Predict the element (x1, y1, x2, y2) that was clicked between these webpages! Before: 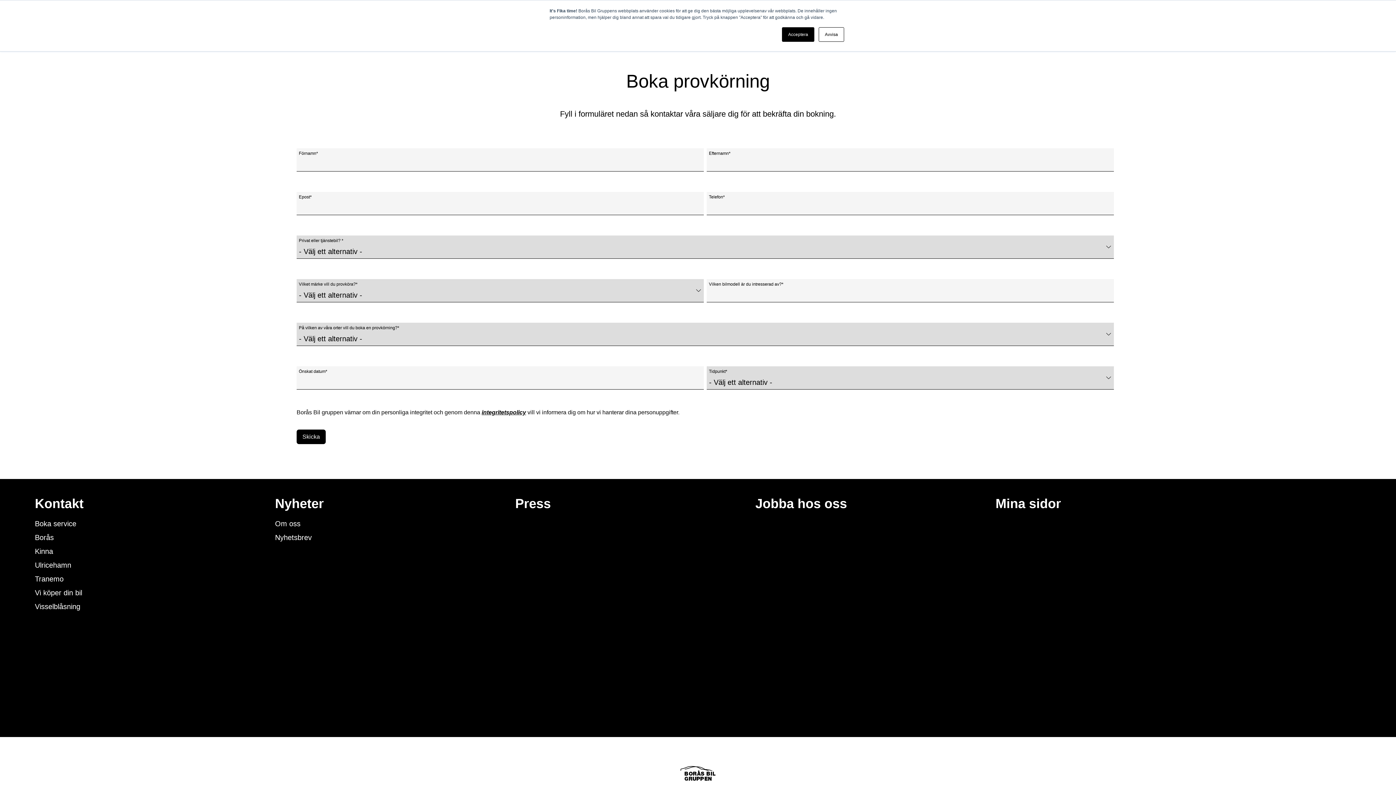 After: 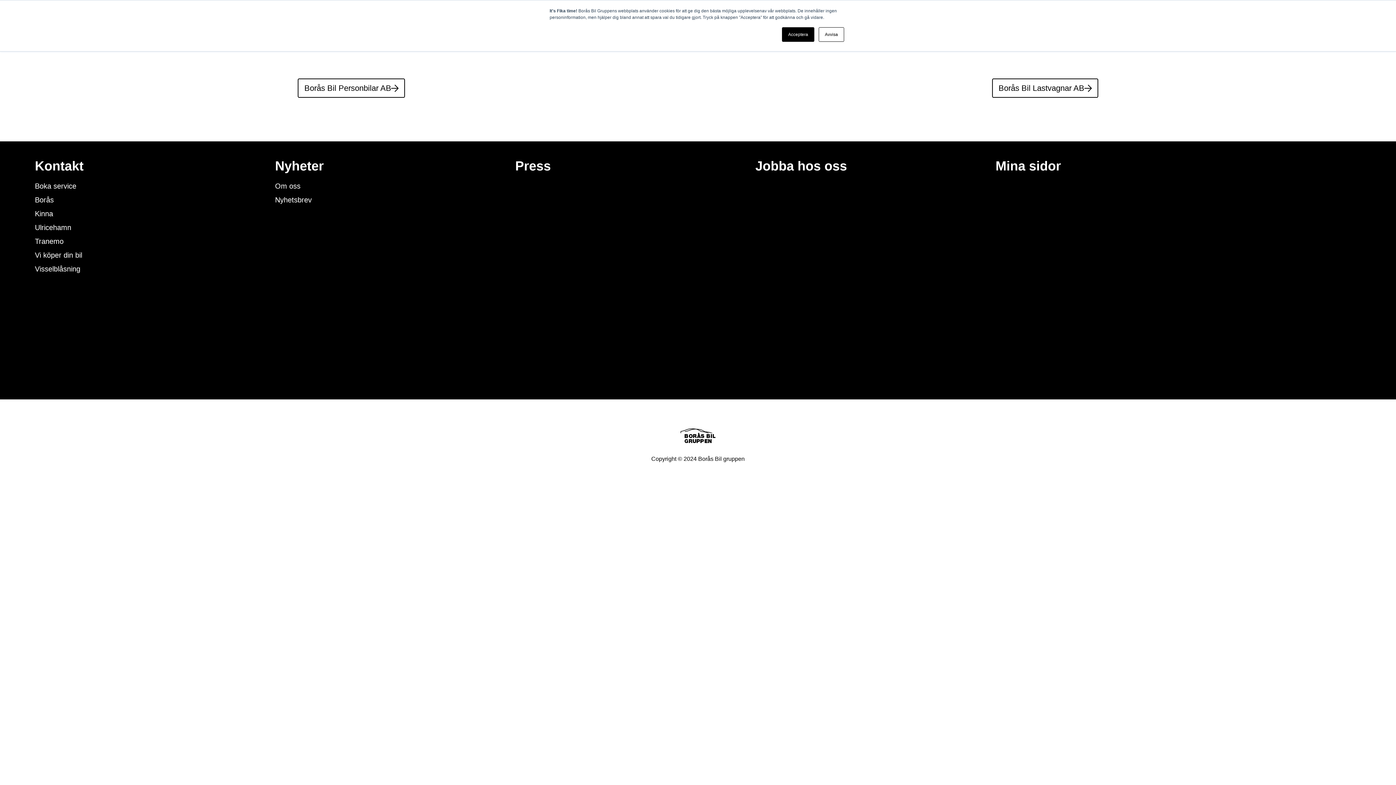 Action: bbox: (34, 601, 264, 612) label: Visselblåsning